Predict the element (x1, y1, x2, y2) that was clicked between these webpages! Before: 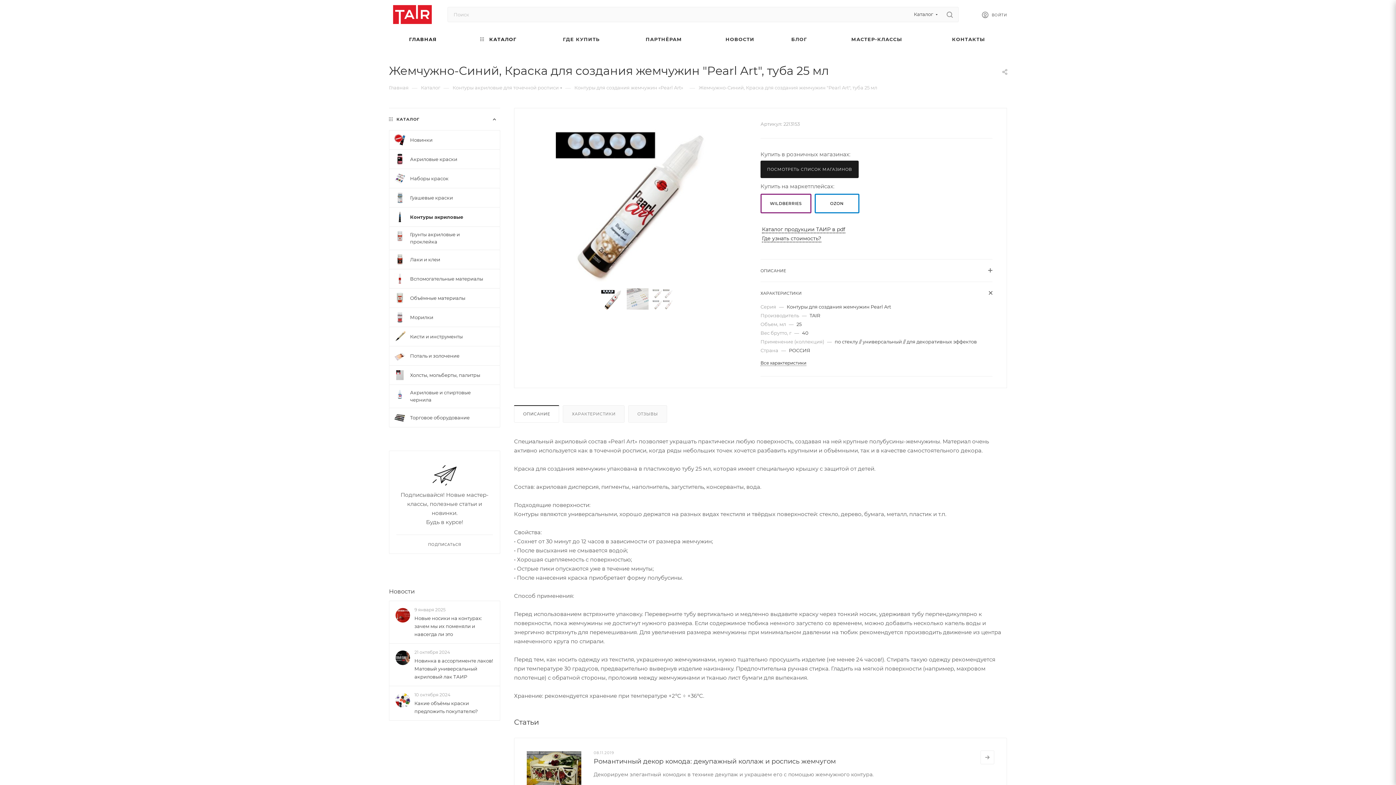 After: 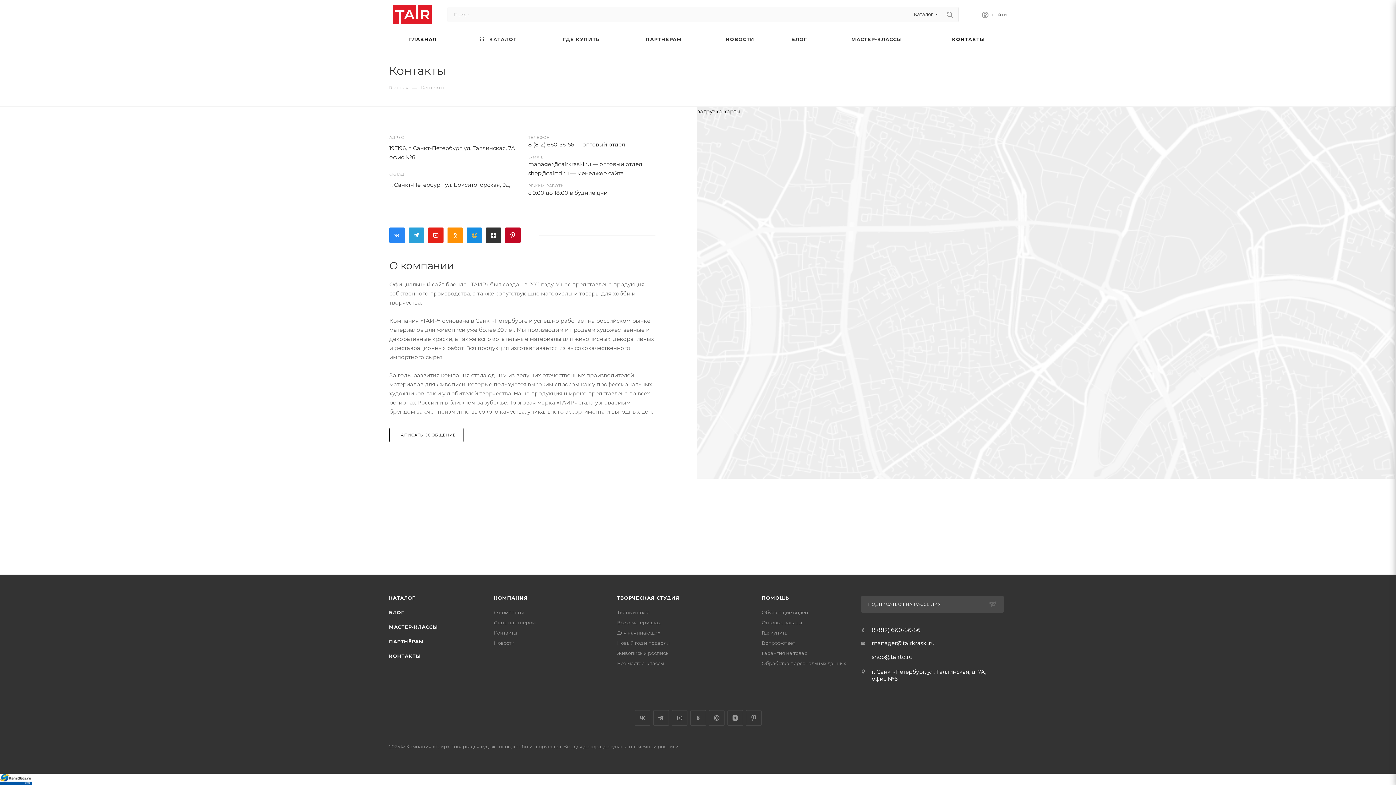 Action: label: КОНТАКТЫ bbox: (930, 29, 1007, 49)